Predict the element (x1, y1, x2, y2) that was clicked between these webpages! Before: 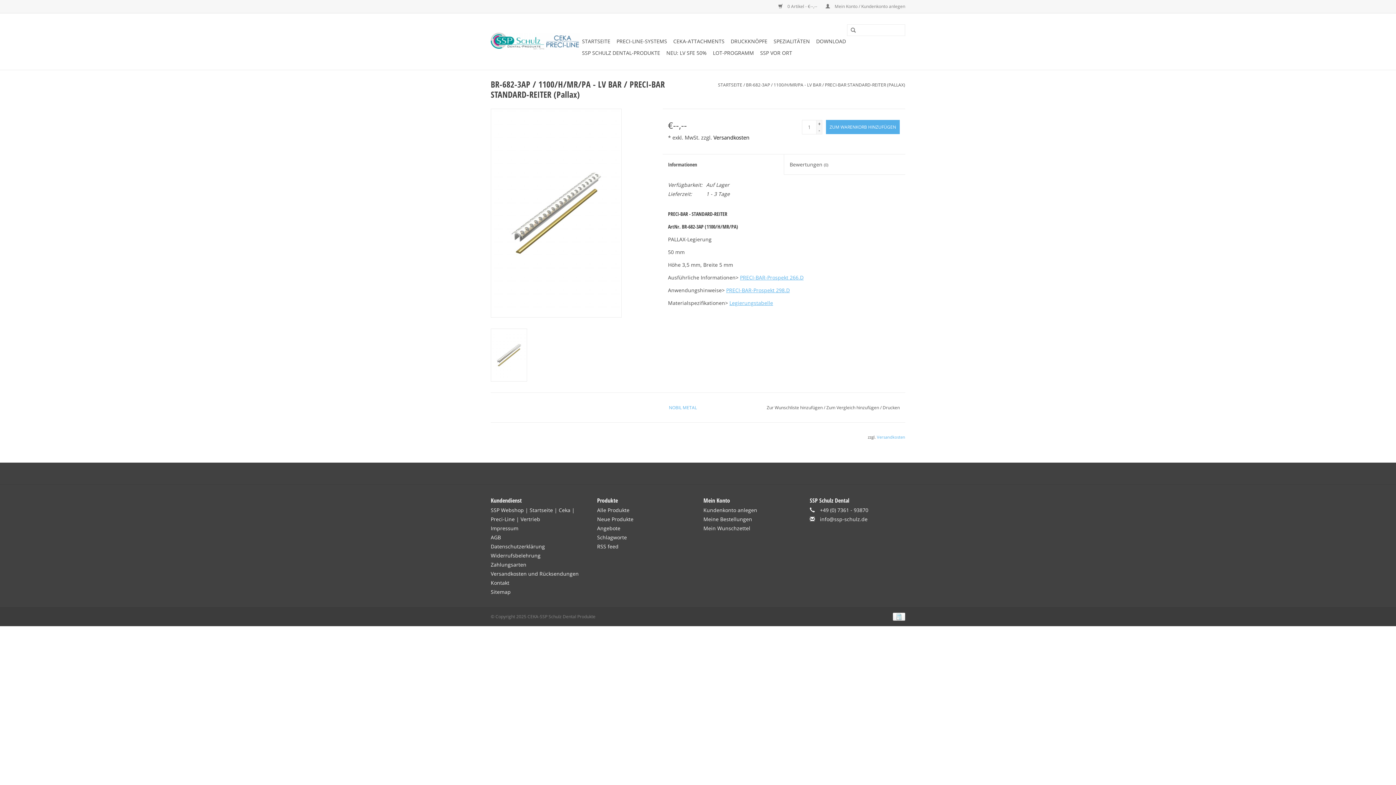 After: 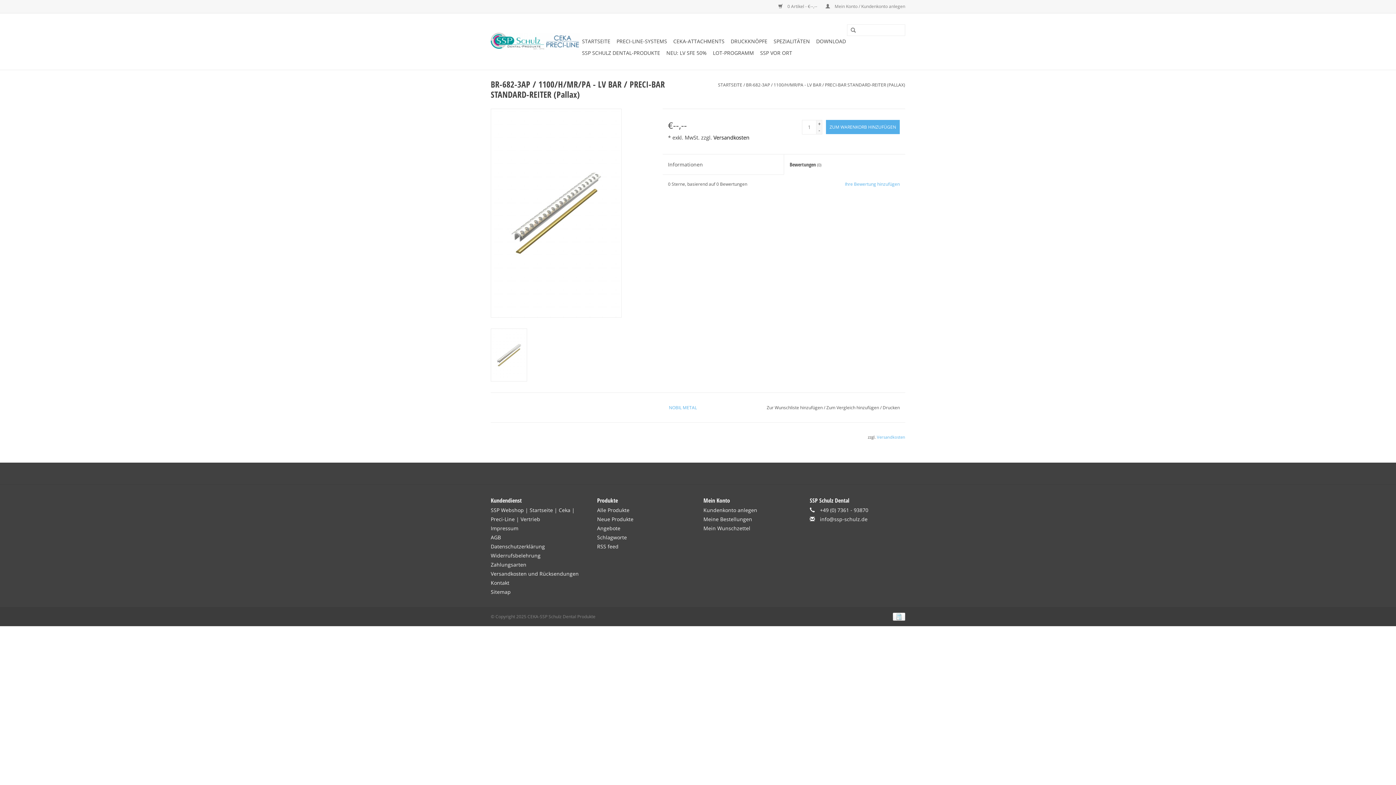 Action: label: Bewertungen (0) bbox: (784, 154, 905, 174)